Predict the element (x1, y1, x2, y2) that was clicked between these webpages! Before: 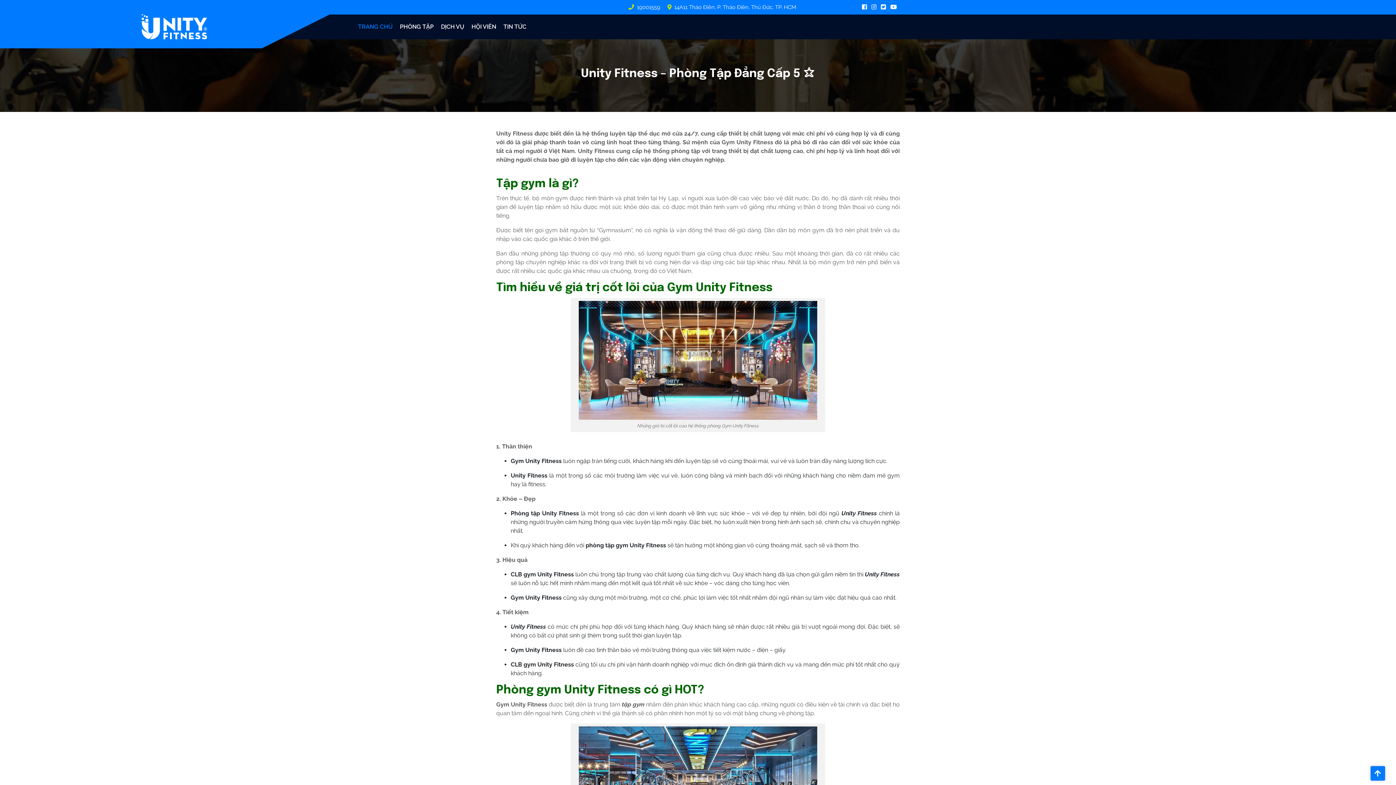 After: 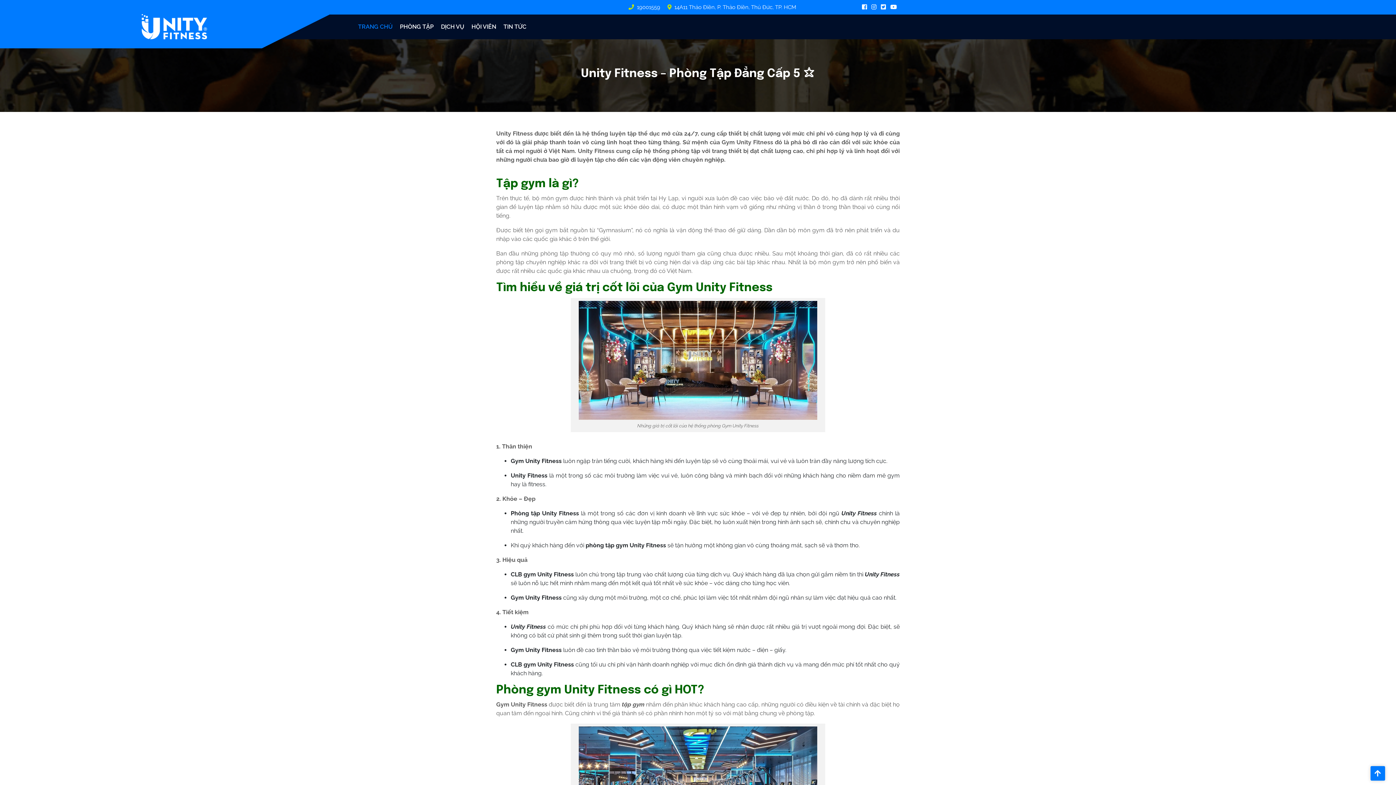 Action: bbox: (1370, 766, 1385, 781)